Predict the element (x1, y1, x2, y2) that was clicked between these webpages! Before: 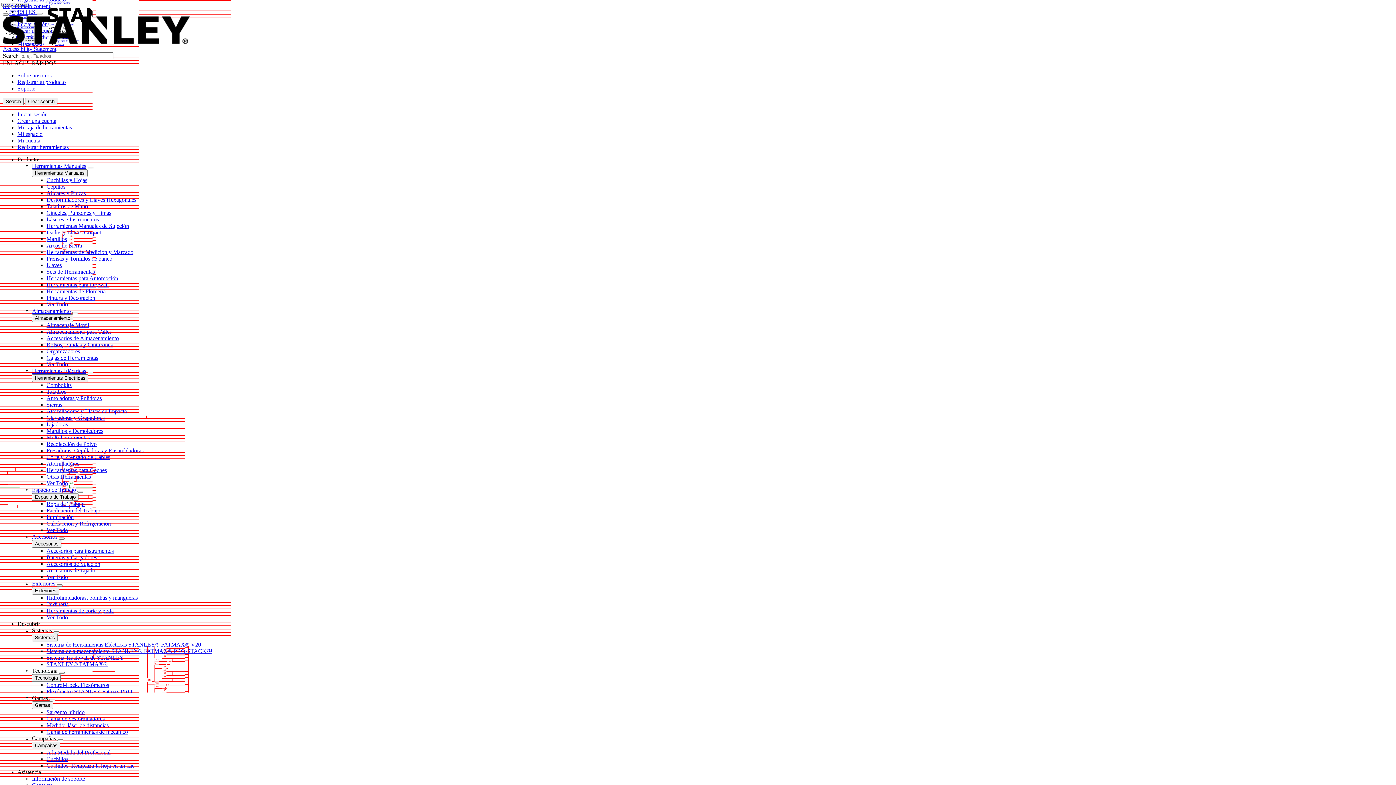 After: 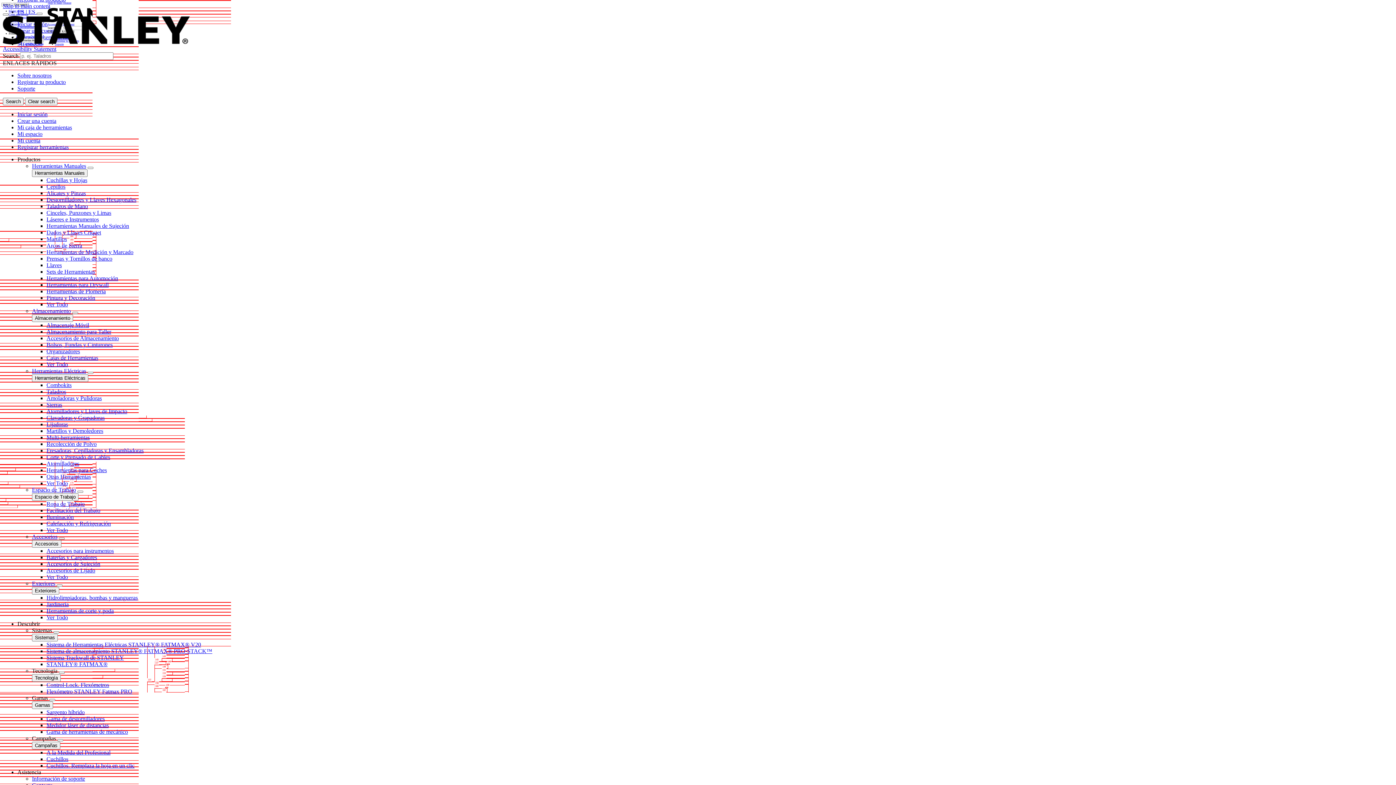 Action: bbox: (46, 688, 132, 694) label: Flexómetro STANLEY Fatmax PRO